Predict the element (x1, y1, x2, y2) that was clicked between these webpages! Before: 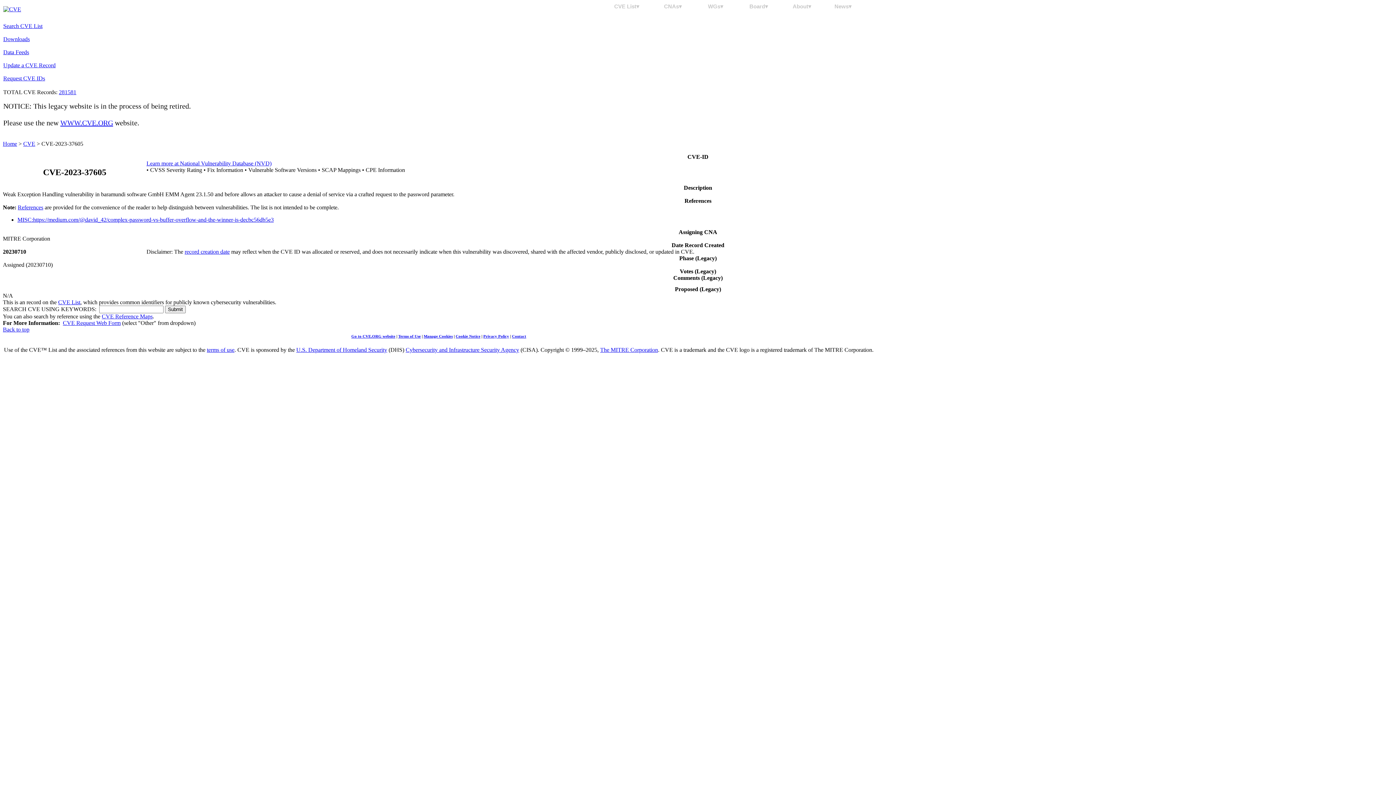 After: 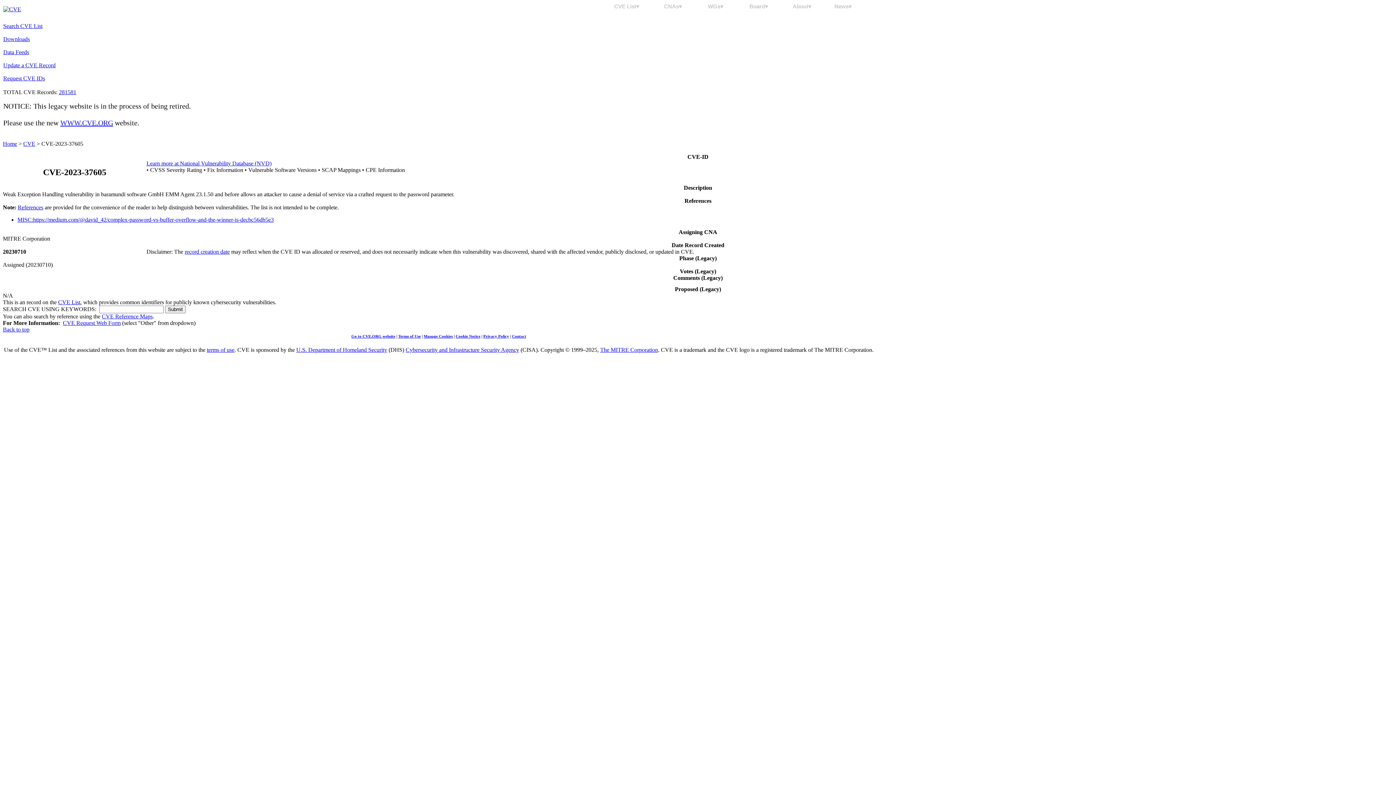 Action: bbox: (600, 346, 658, 353) label: The MITRE Corporation